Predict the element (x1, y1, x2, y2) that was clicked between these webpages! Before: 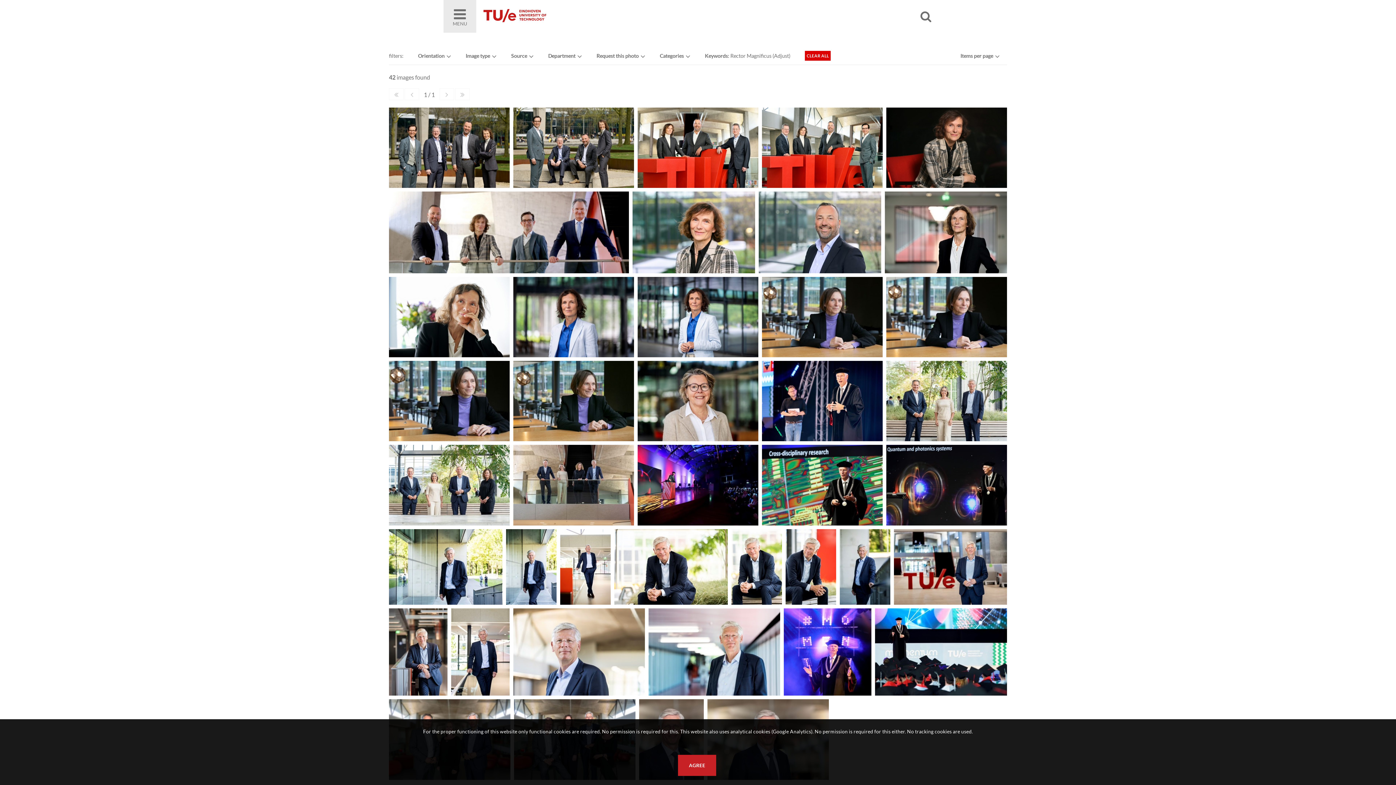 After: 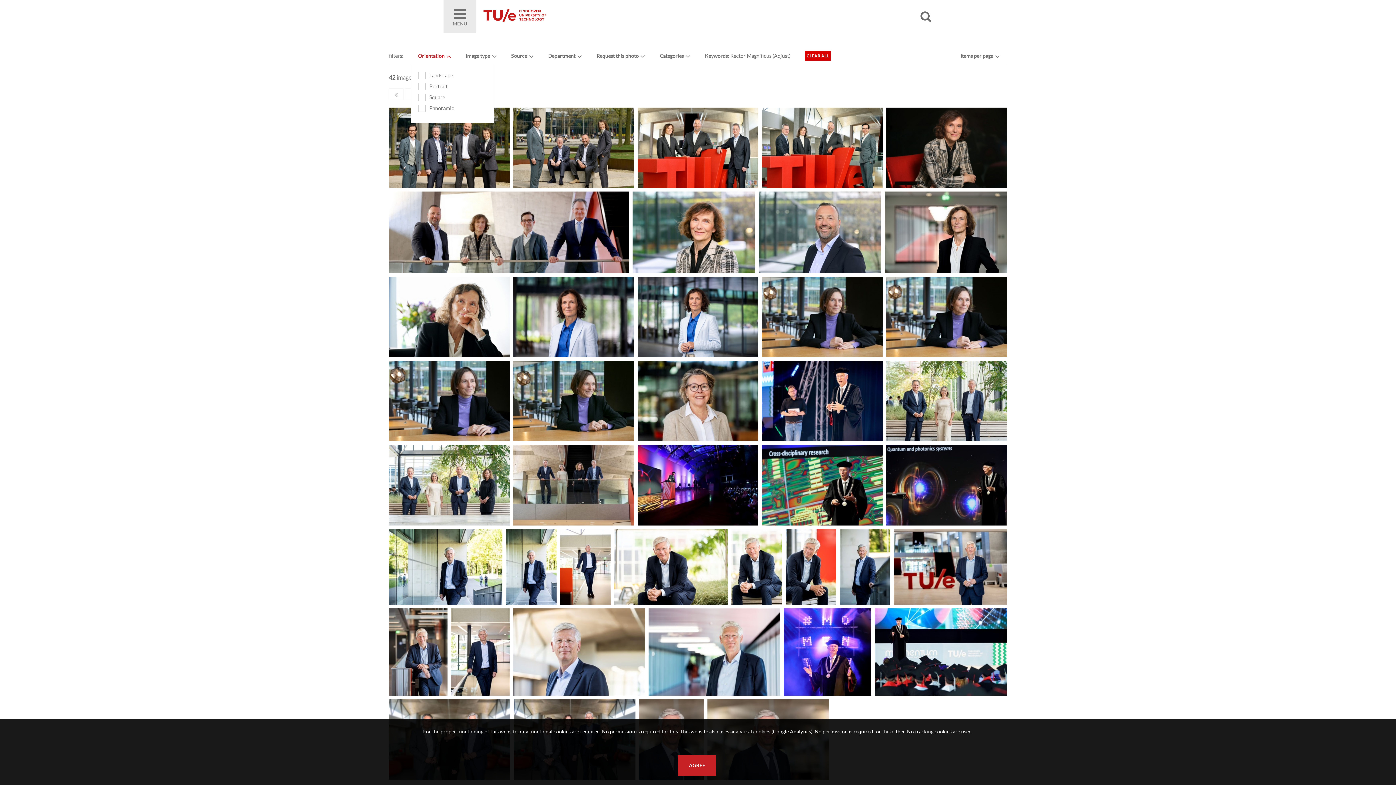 Action: label: Orientation bbox: (418, 52, 444, 58)